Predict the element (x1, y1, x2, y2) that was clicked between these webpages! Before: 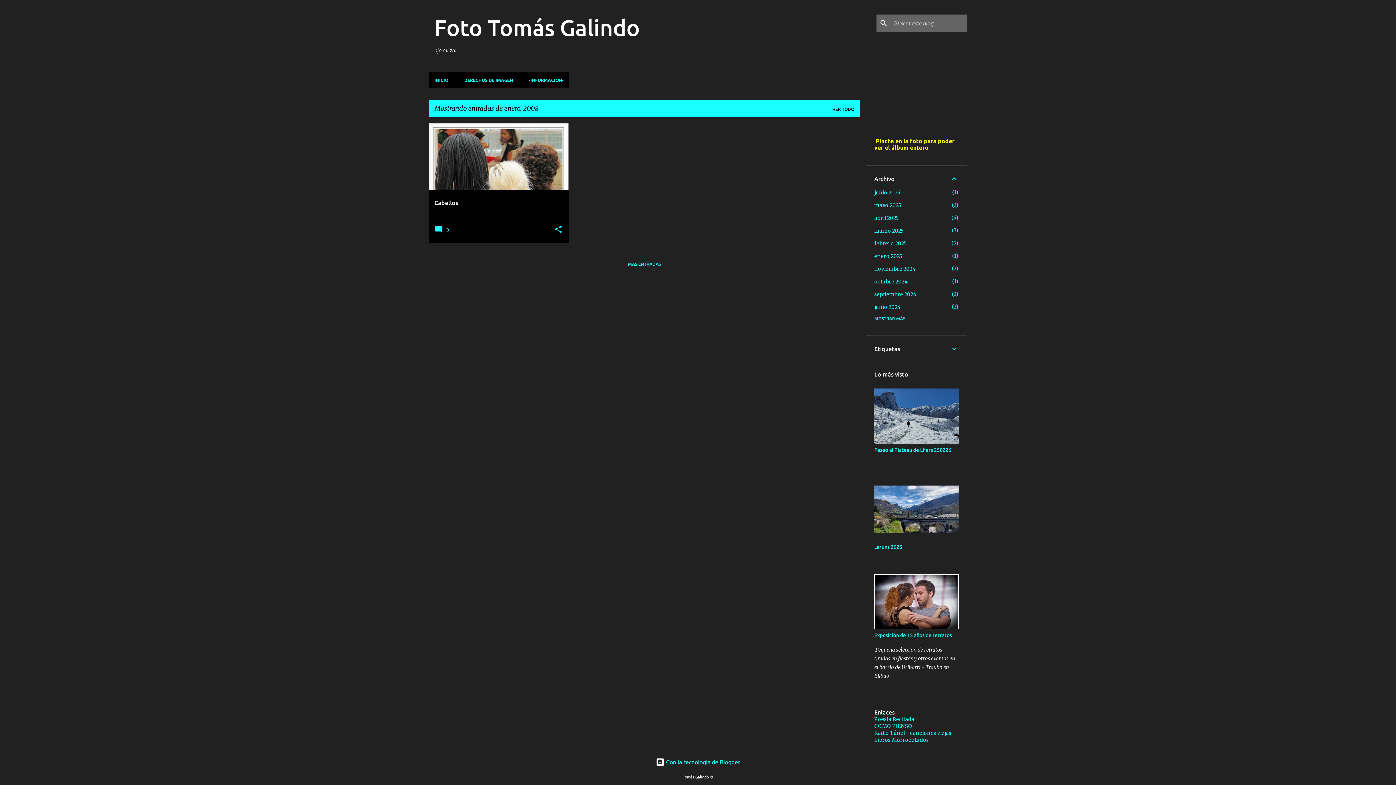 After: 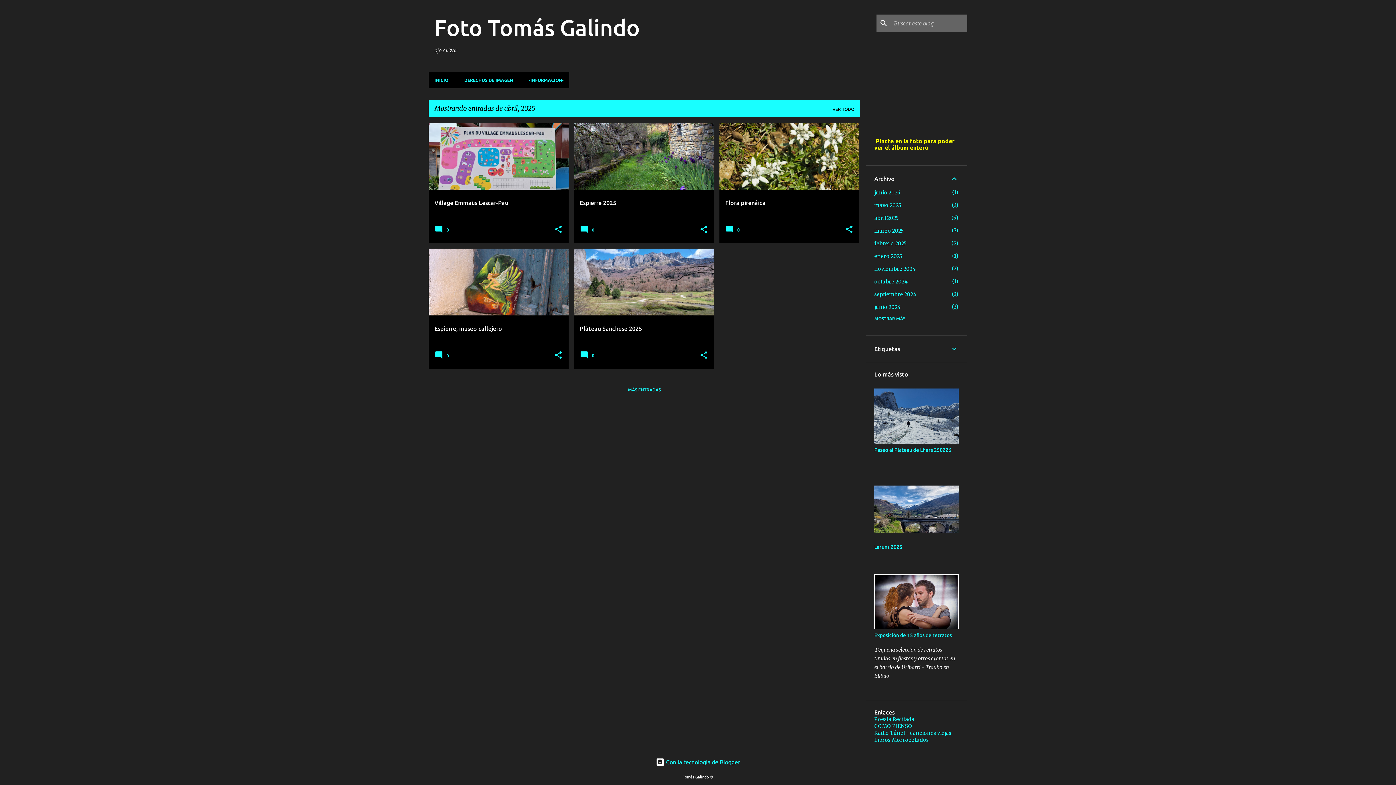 Action: label: abril 2025
5 bbox: (874, 214, 899, 221)